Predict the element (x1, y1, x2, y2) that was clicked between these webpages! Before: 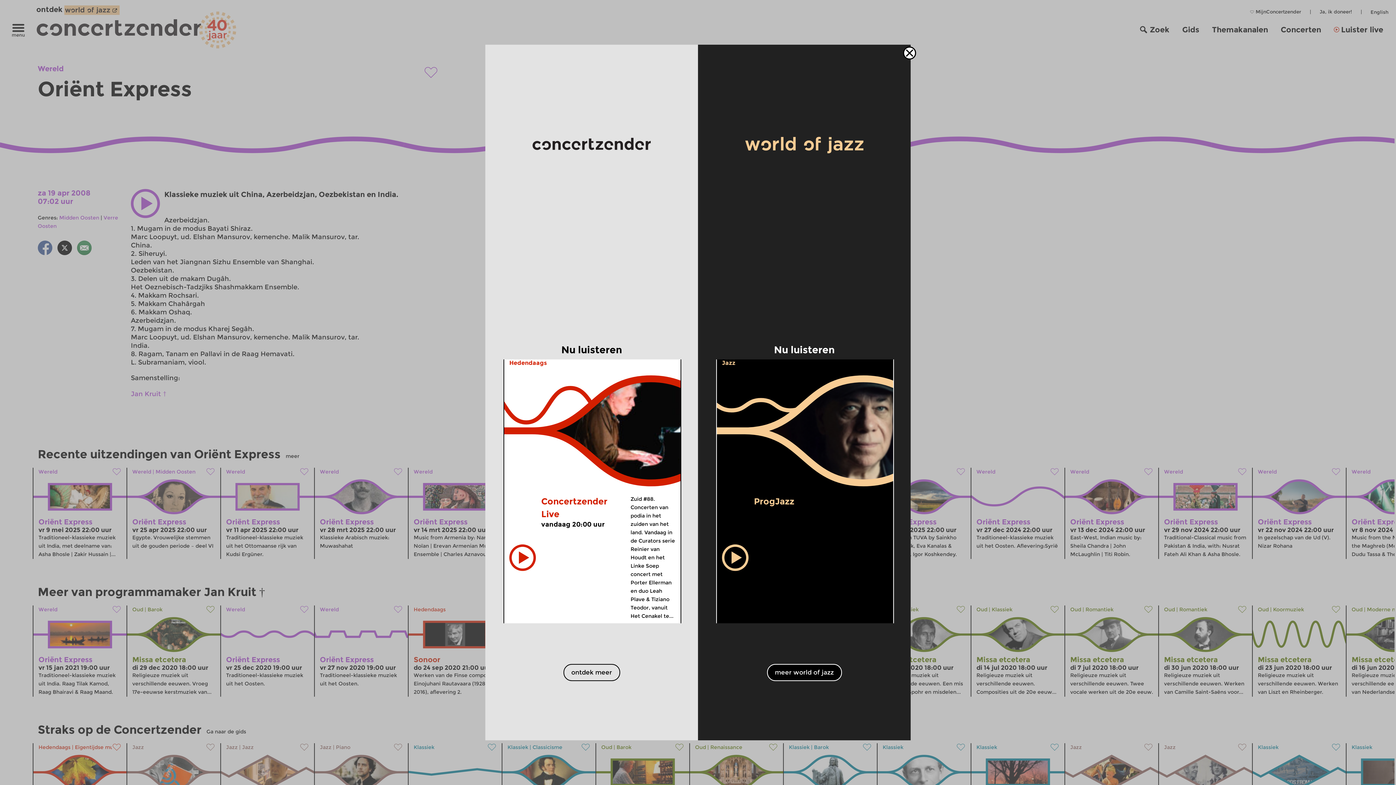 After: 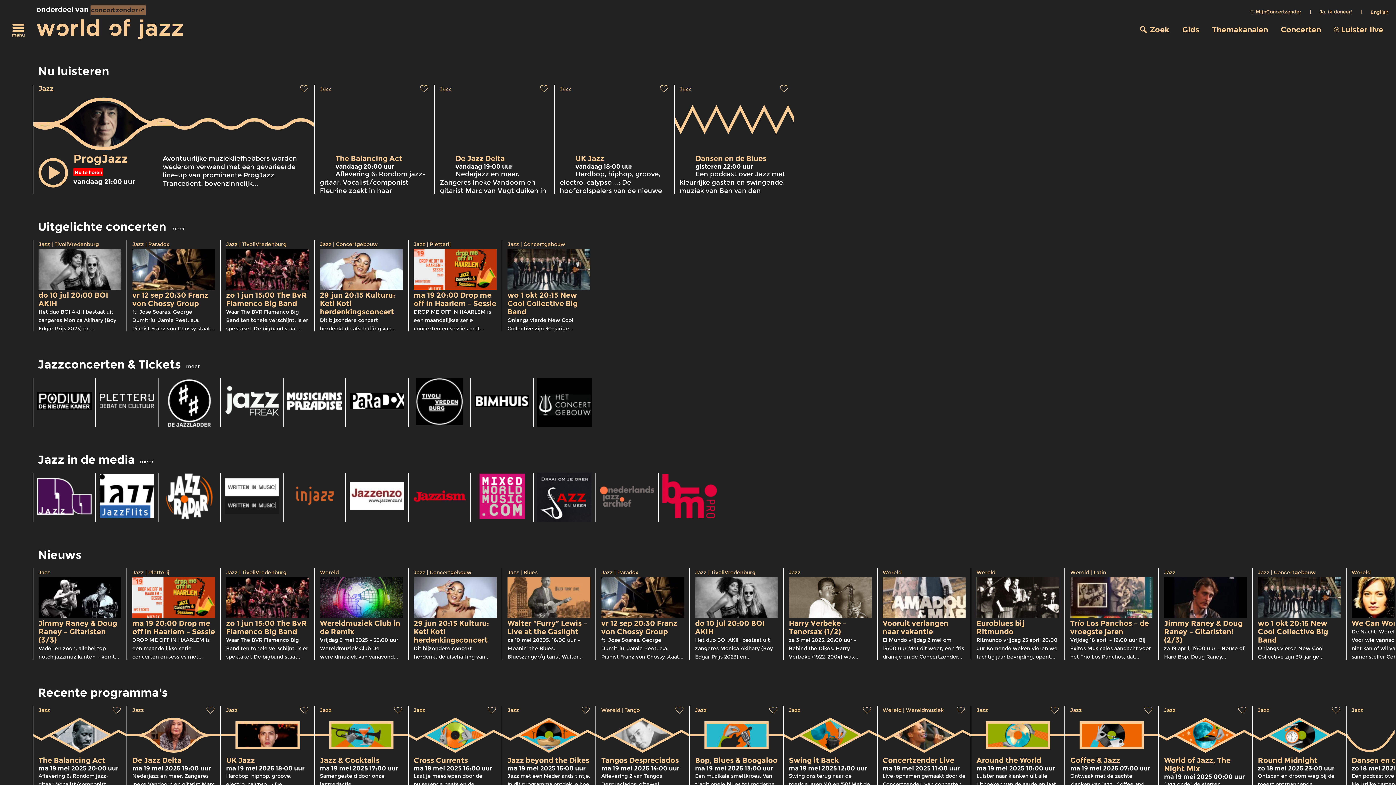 Action: bbox: (717, 367, 893, 623) label: ProgJazz
vandaag 21:00 uur
Avontuurlijke muziekliefhebbers worden wederom verwend met een gevarieerde line-up van prominente ProgJazz. Trancedent, bovenzinnelijk, bovennatuurlijk, onaards, mystiek.
